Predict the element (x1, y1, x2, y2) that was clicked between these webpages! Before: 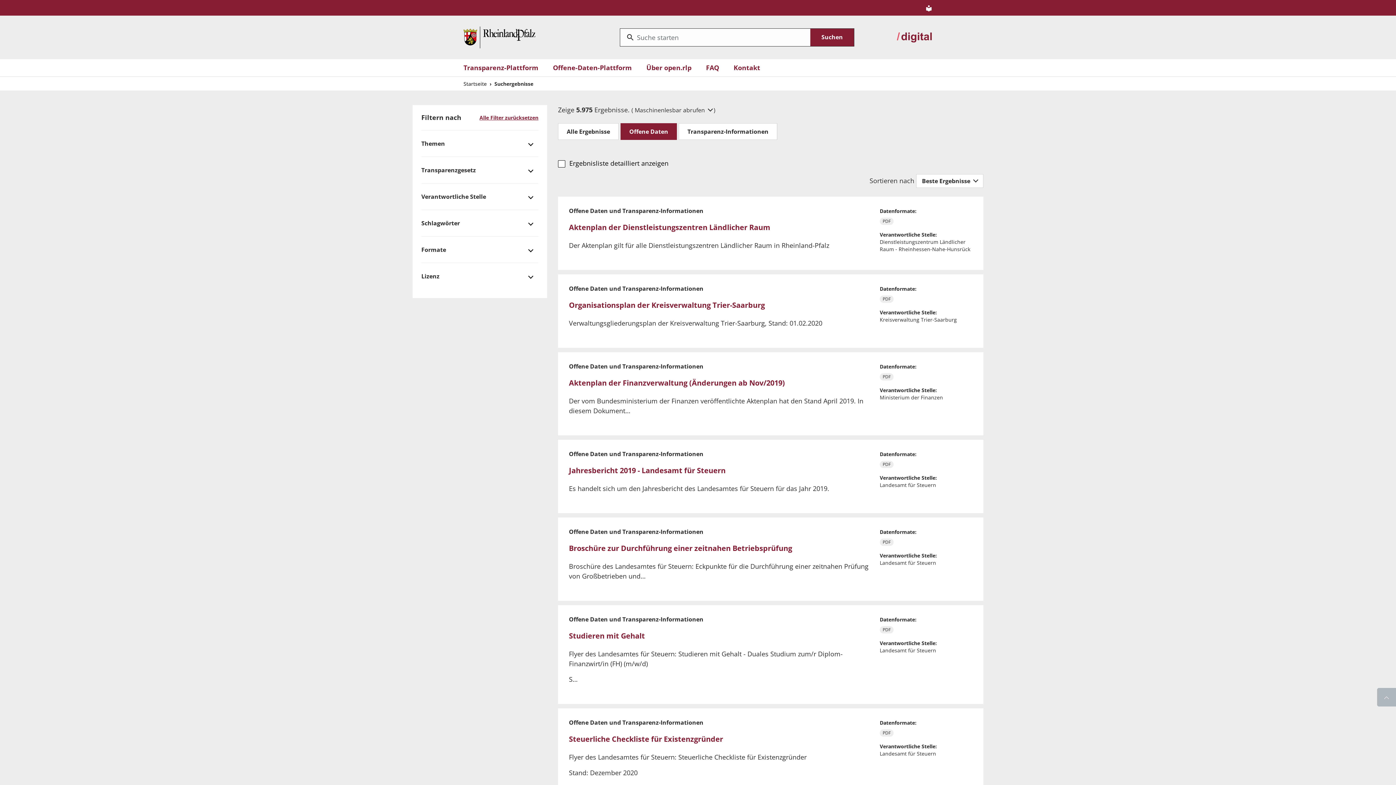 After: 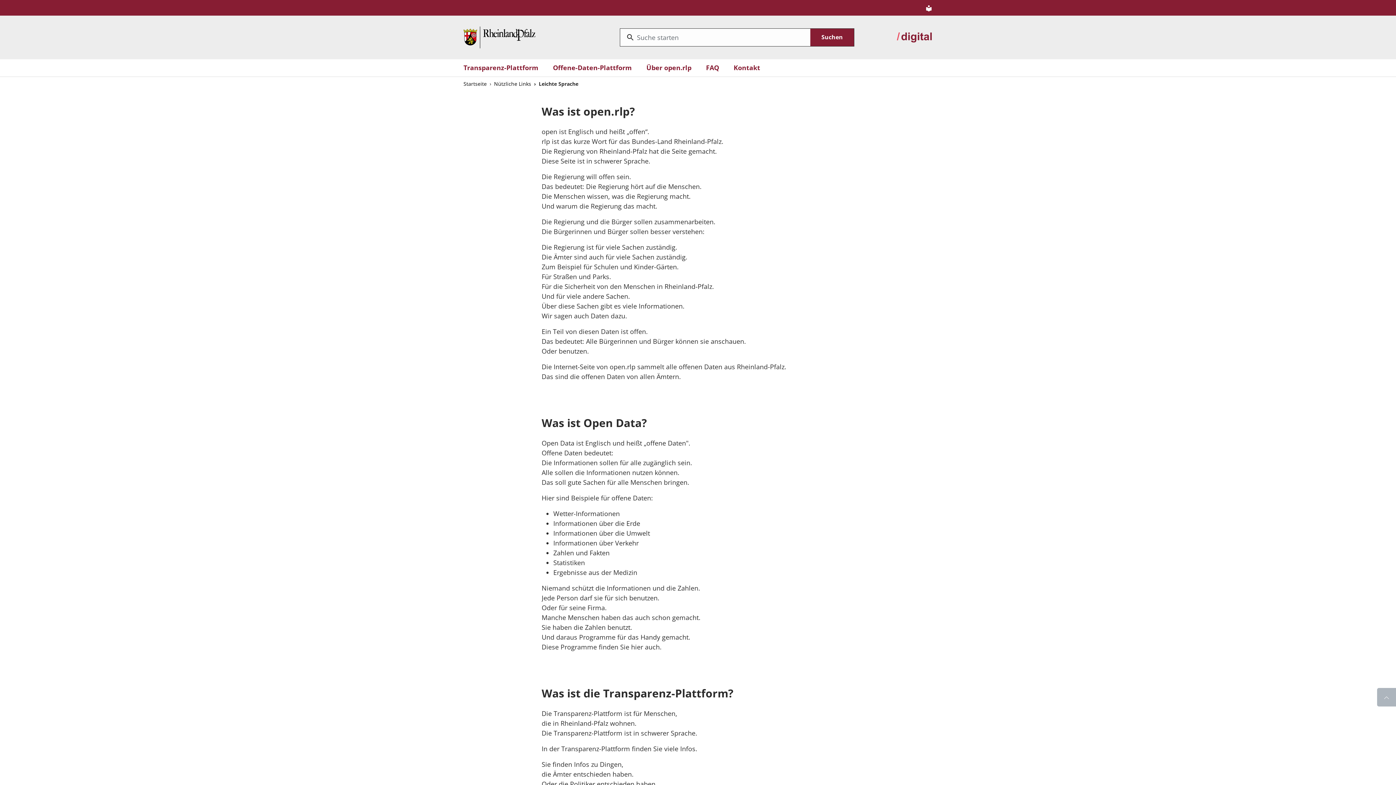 Action: bbox: (925, 2, 932, 12)